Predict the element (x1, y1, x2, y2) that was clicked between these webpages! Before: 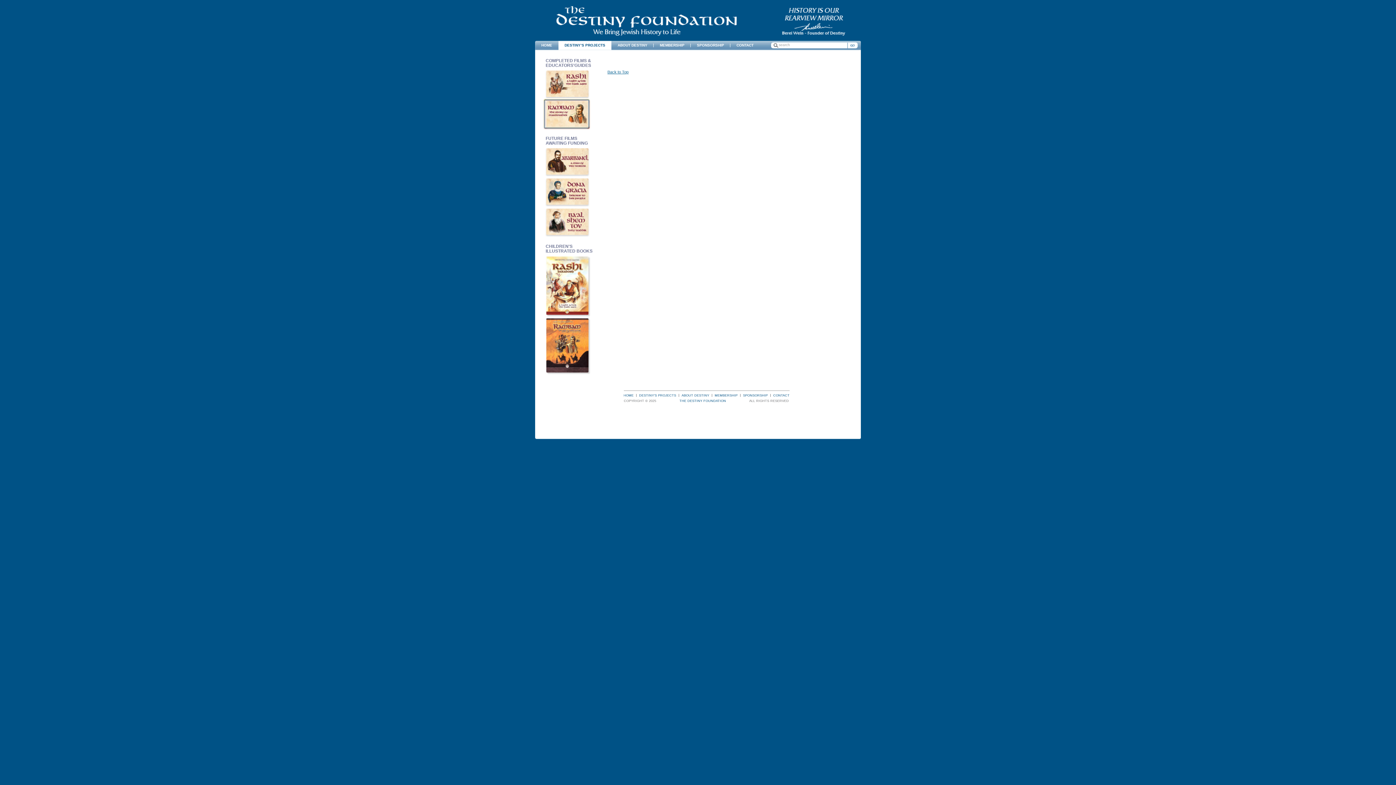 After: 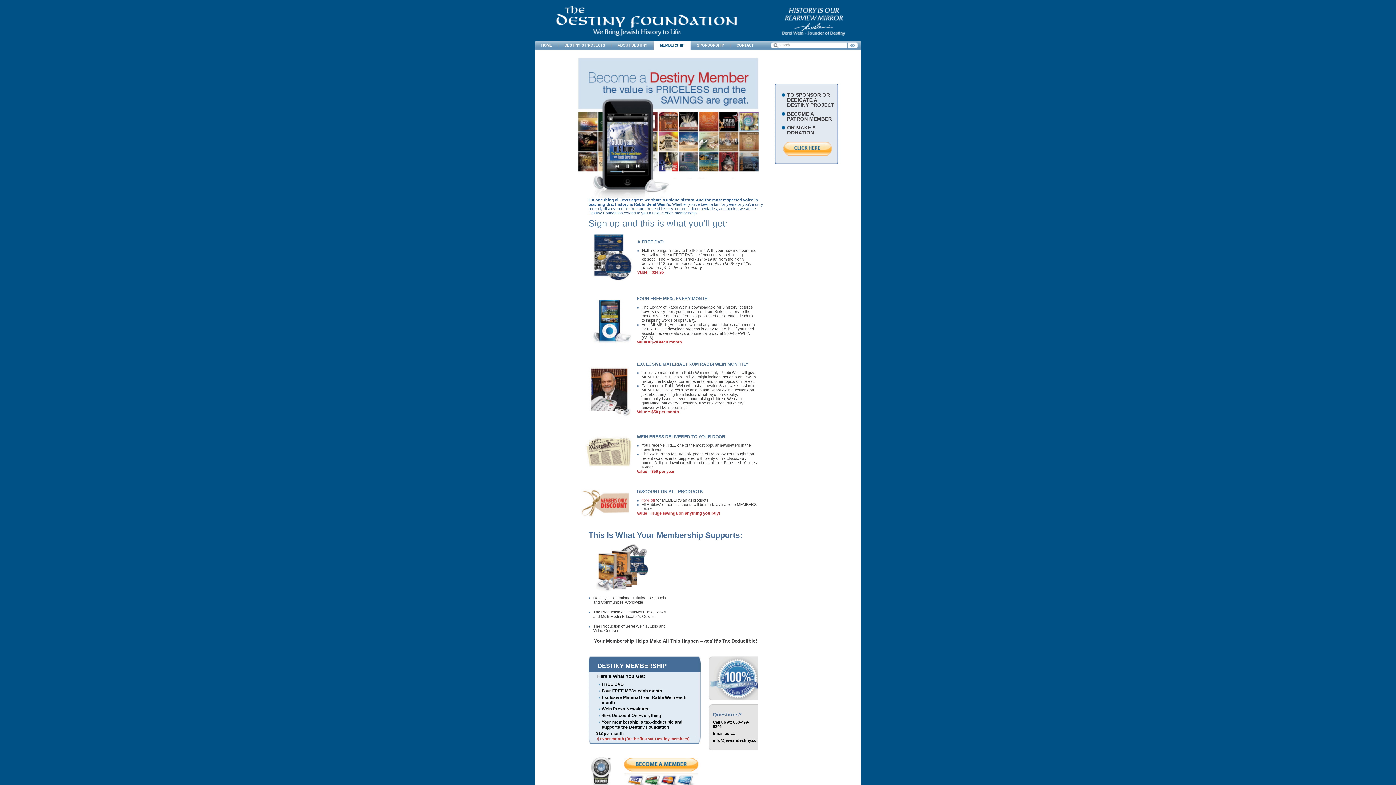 Action: bbox: (653, 40, 690, 50) label: MEMBERSHIP